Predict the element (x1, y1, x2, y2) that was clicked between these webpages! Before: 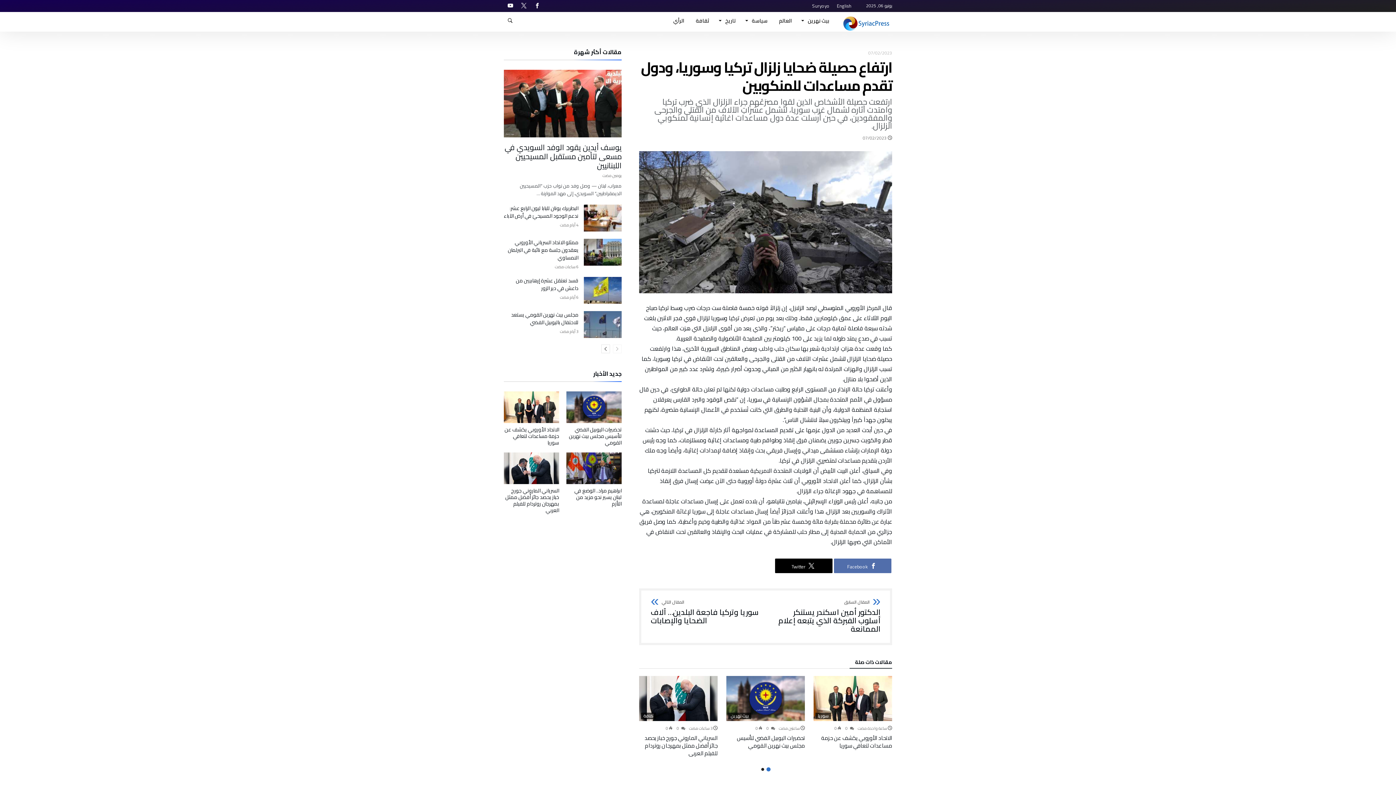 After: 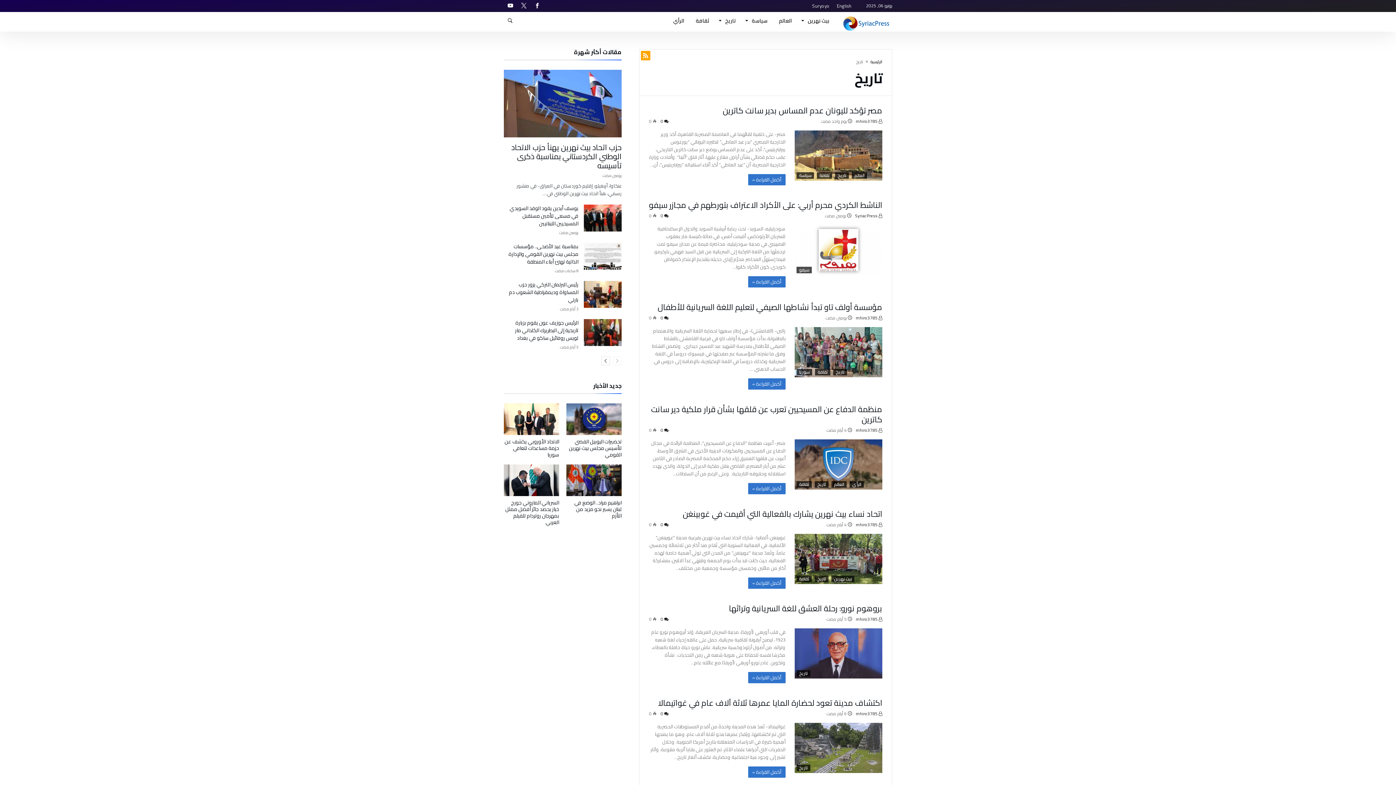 Action: bbox: (715, 12, 741, 29) label: تاريخ